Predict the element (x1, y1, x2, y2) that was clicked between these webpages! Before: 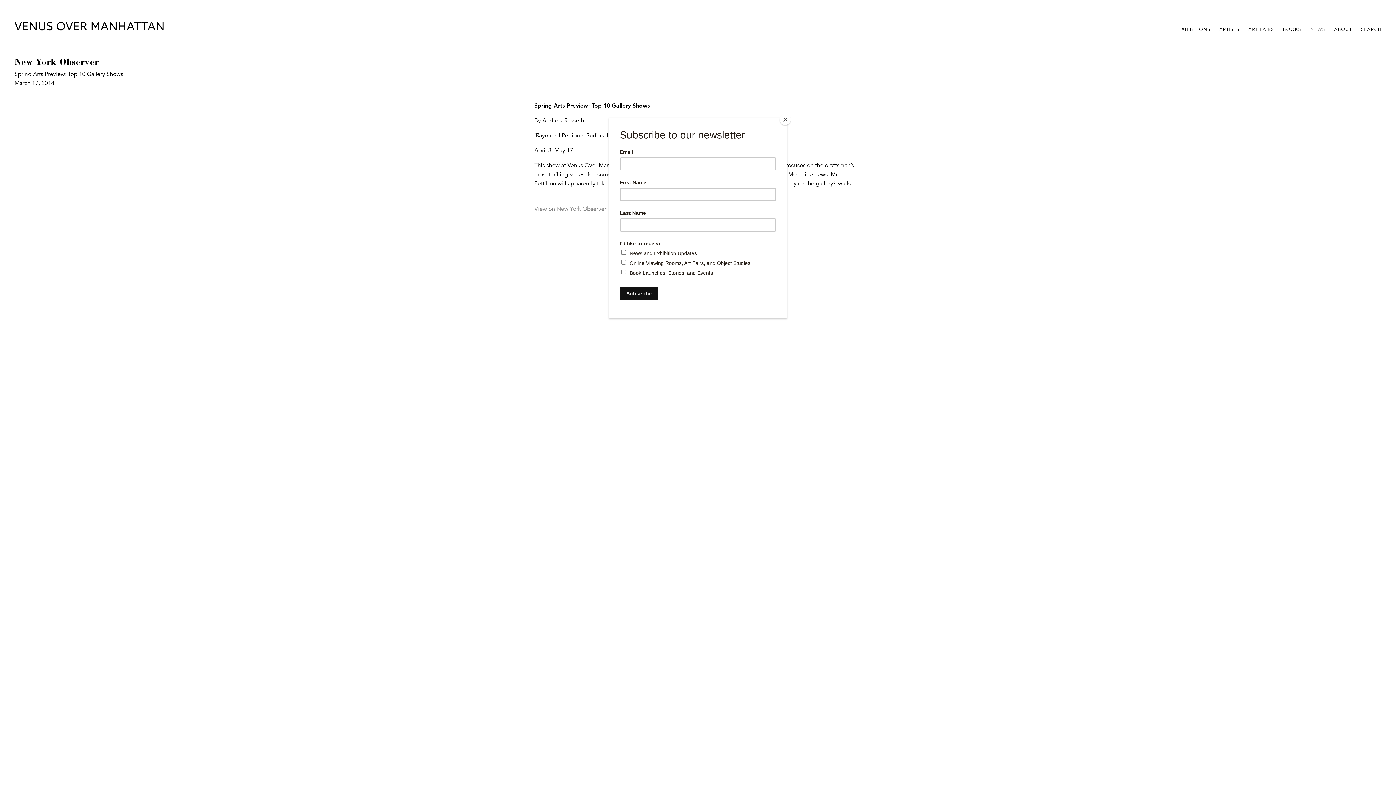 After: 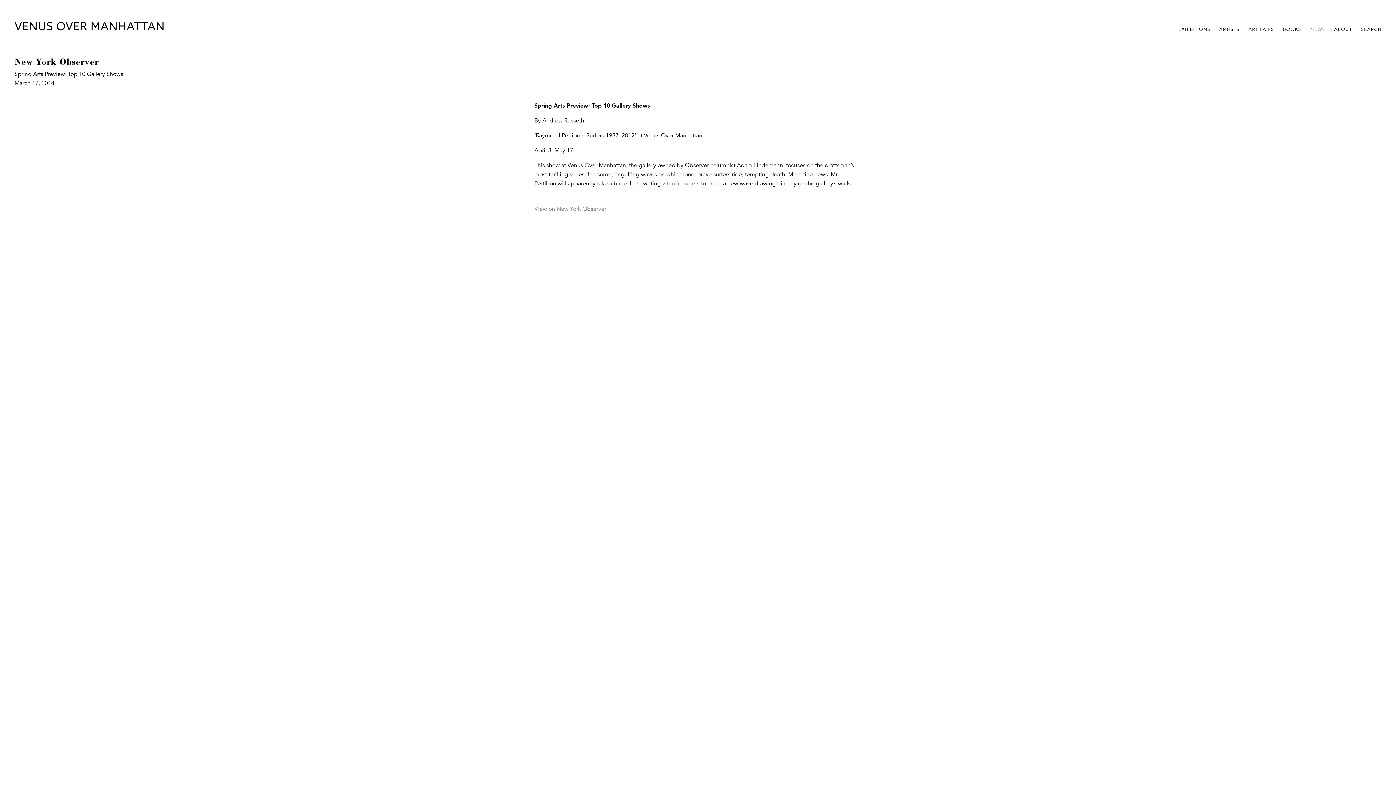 Action: label: Close bbox: (780, 114, 790, 125)